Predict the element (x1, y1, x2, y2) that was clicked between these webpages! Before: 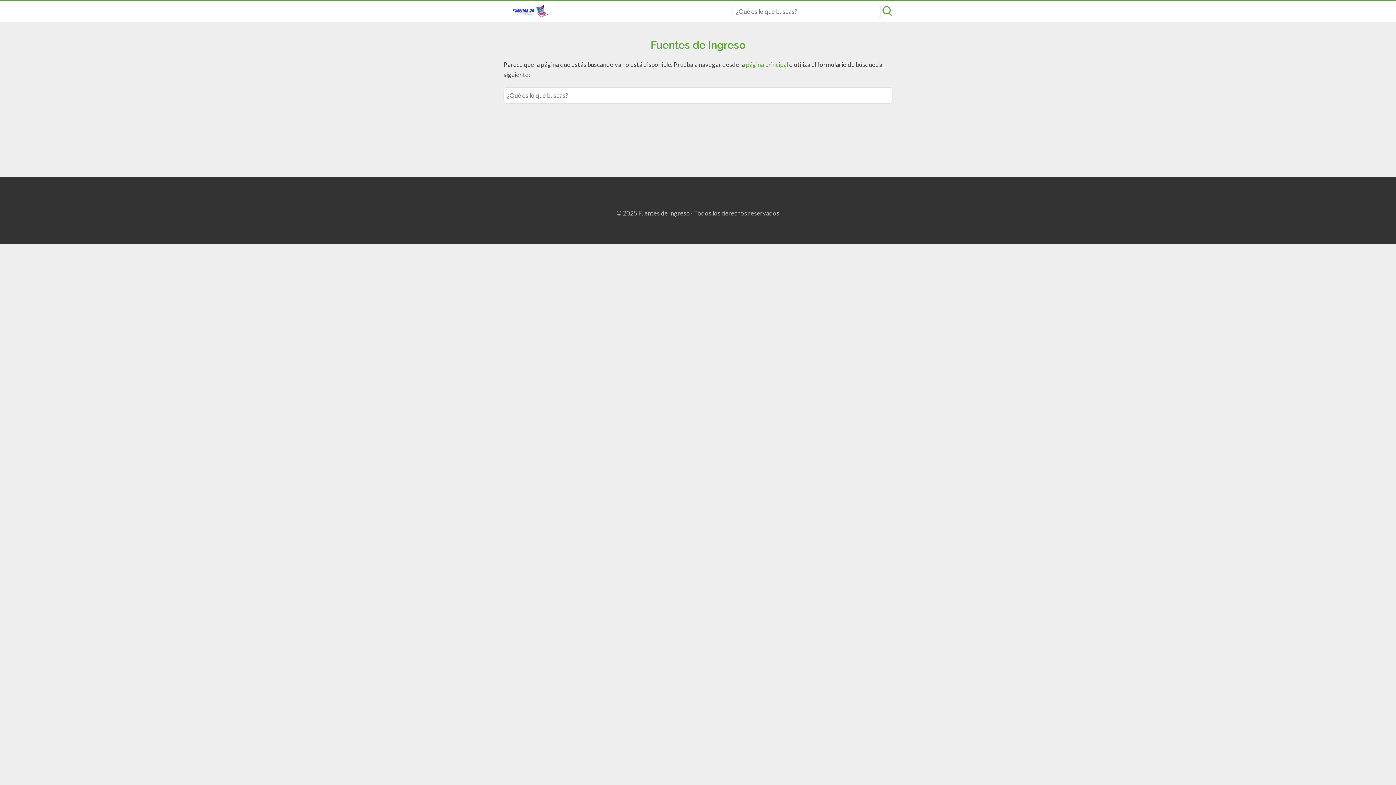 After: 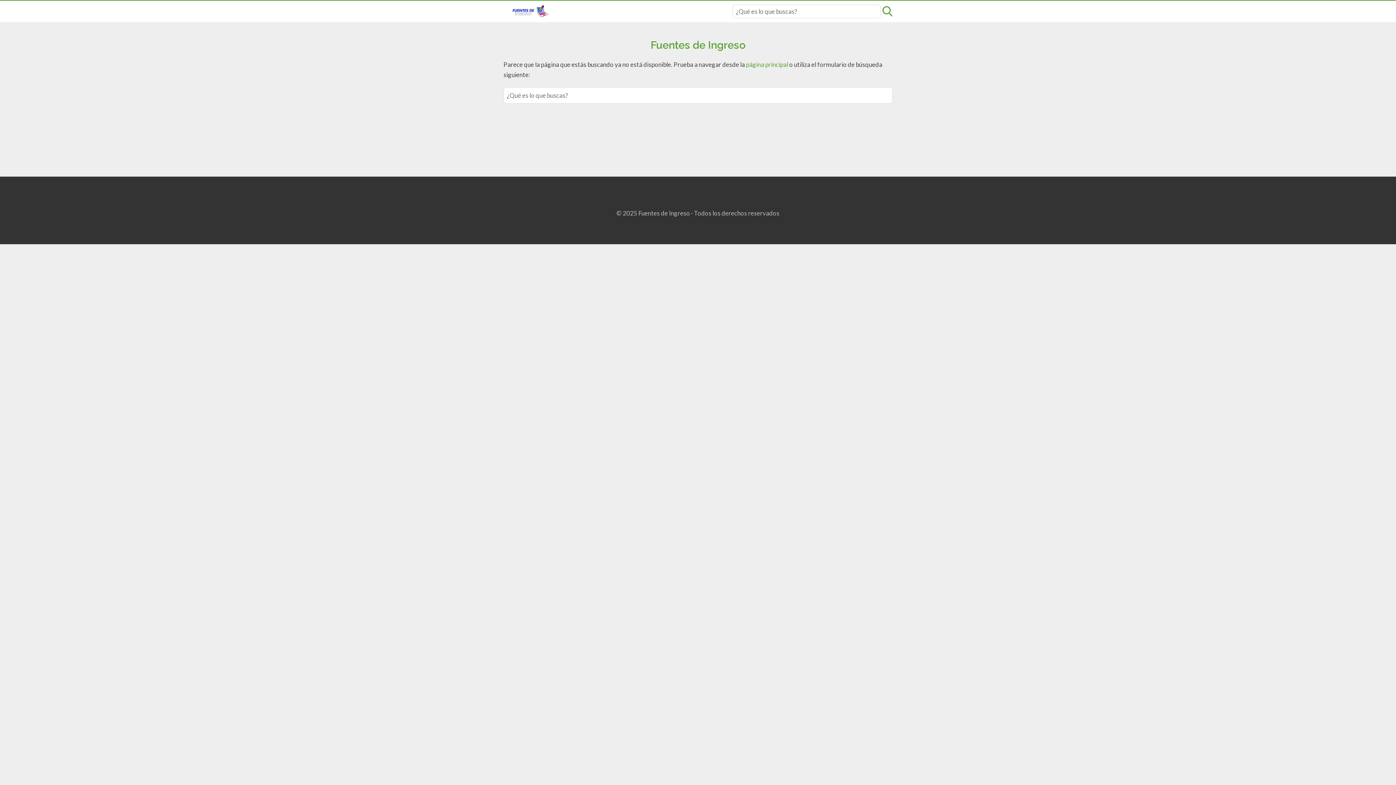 Action: bbox: (512, 5, 548, 17)